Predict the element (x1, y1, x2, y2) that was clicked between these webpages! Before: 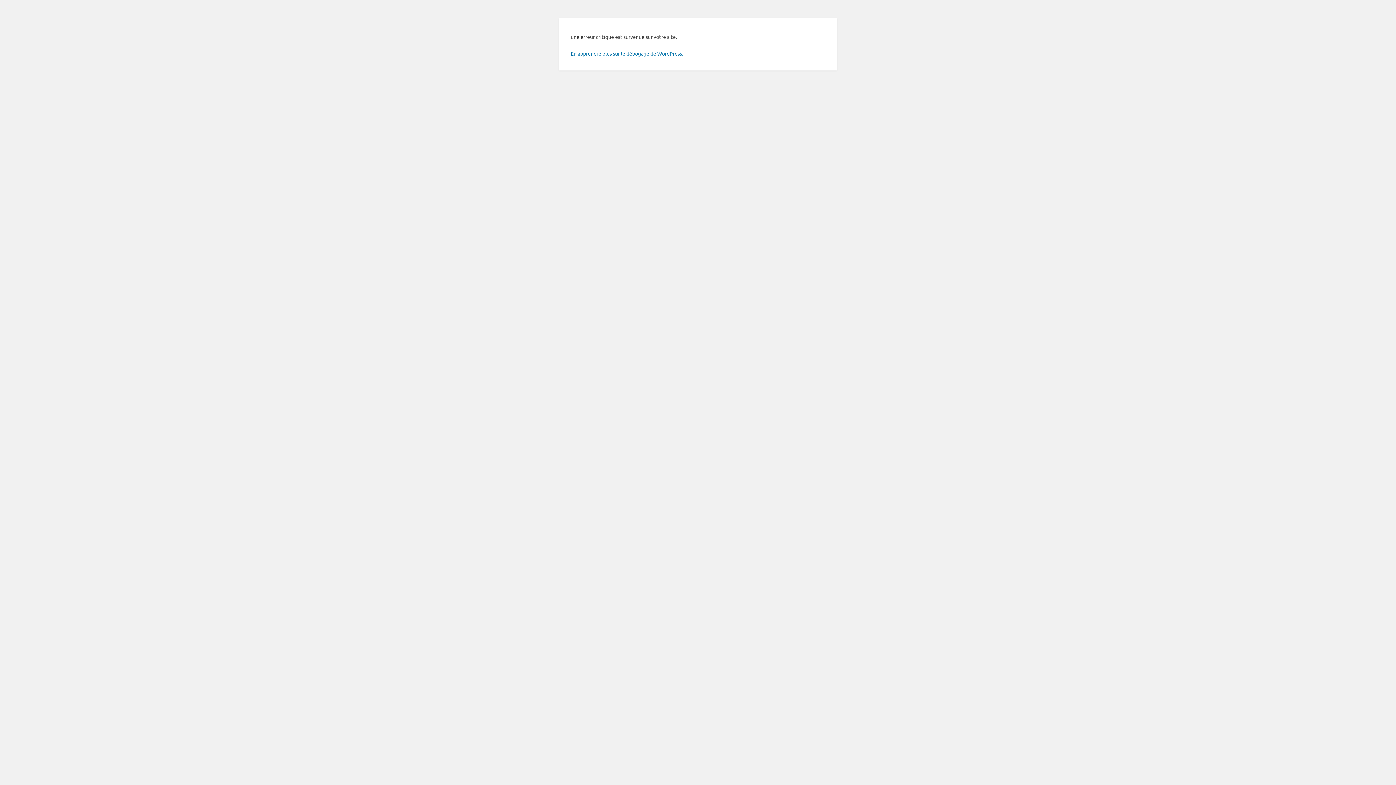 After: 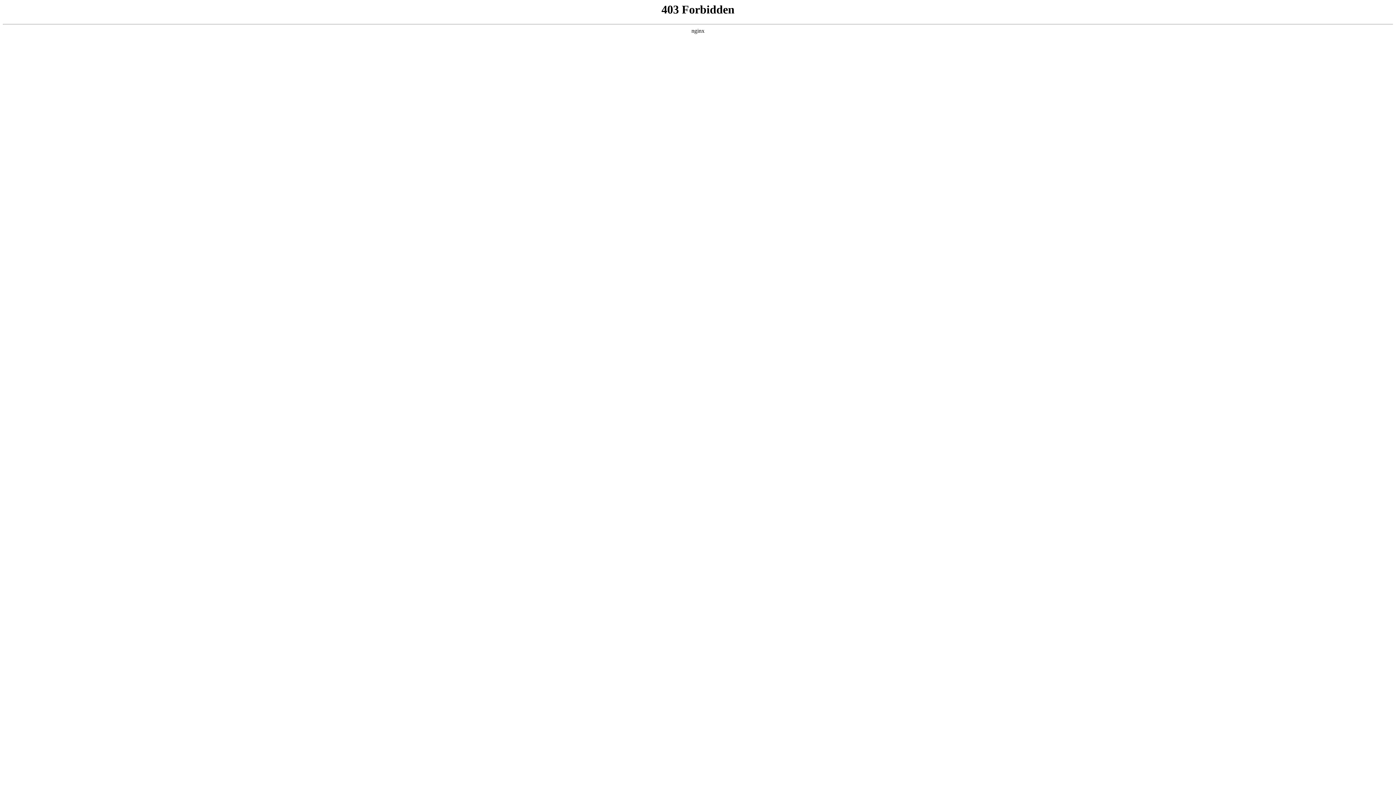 Action: label: En apprendre plus sur le débogage de WordPress. bbox: (570, 50, 683, 56)